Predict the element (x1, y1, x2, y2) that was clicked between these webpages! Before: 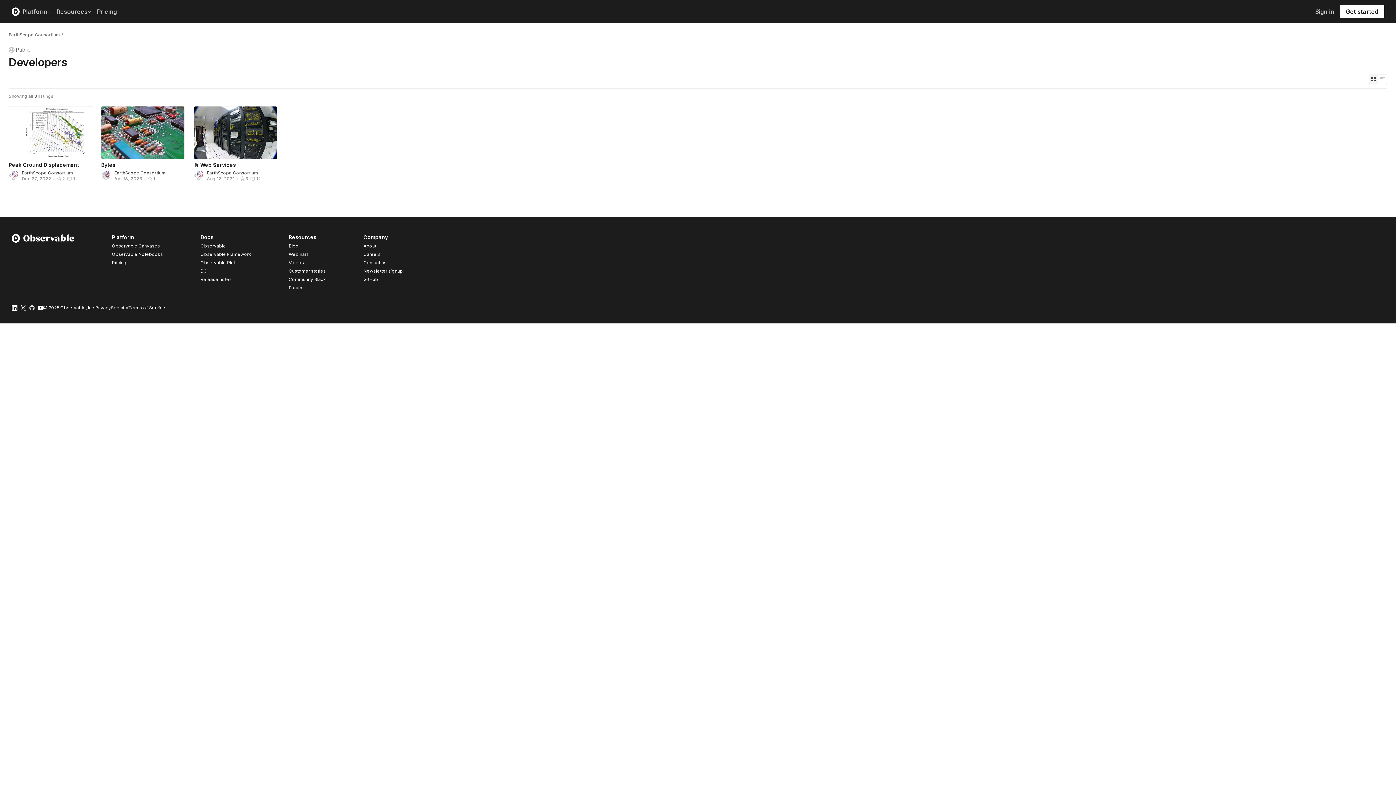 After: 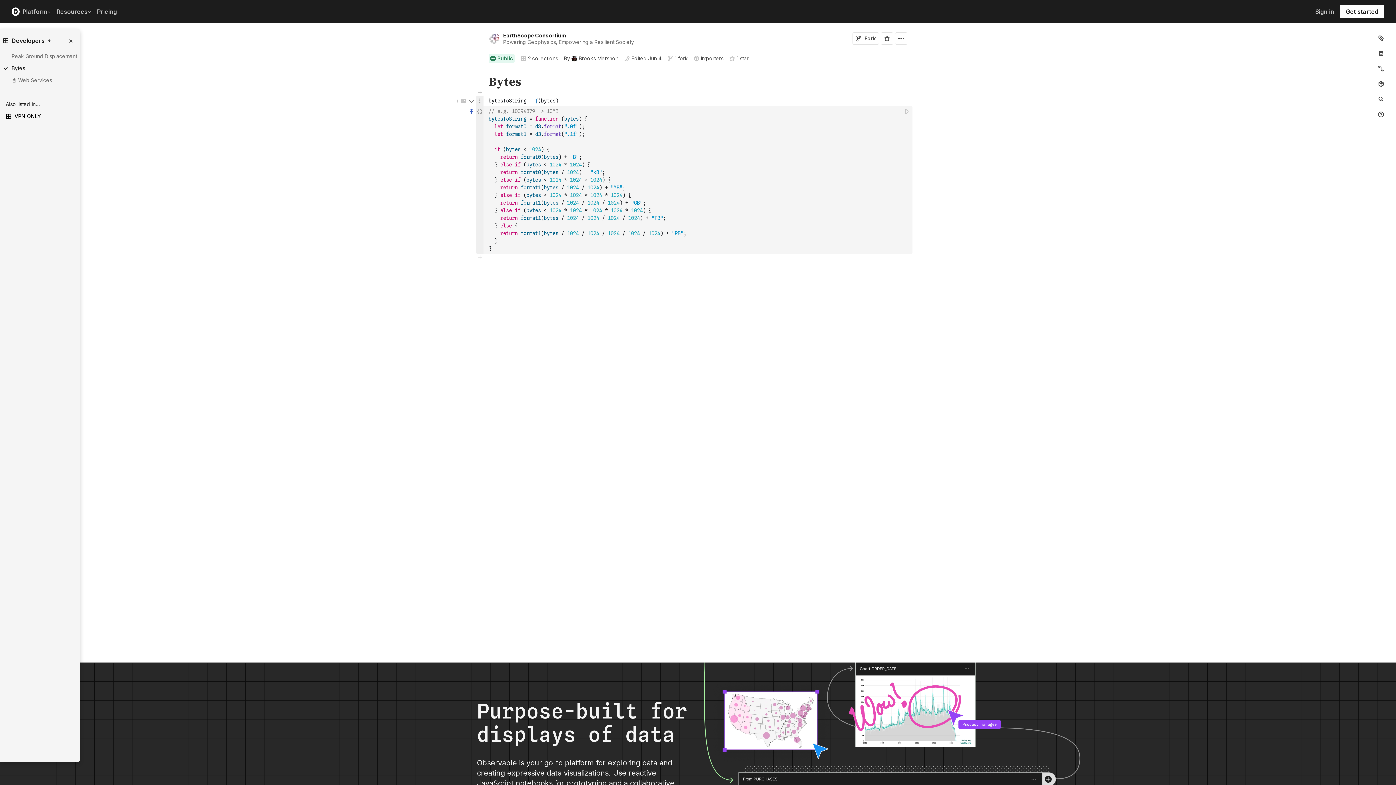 Action: bbox: (101, 106, 184, 159) label: Bytes